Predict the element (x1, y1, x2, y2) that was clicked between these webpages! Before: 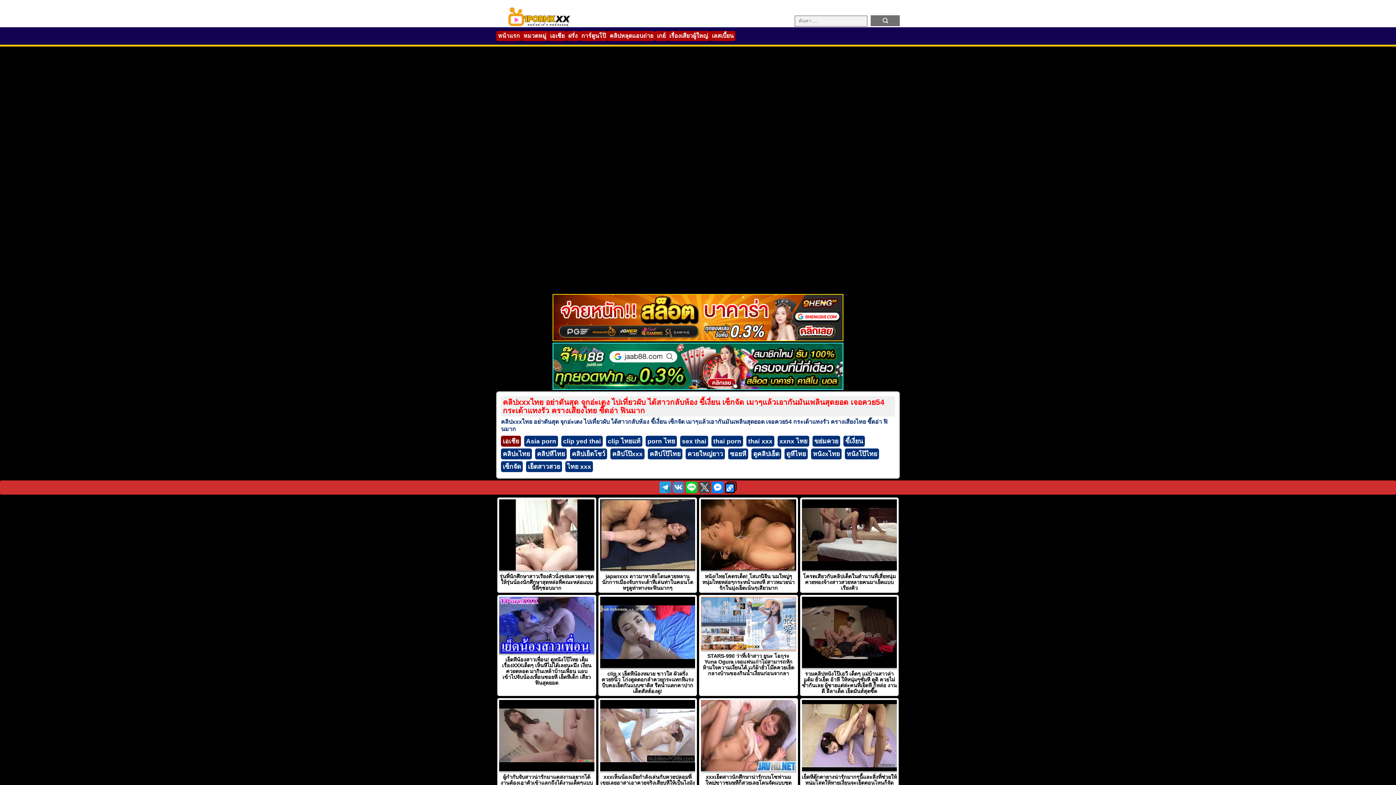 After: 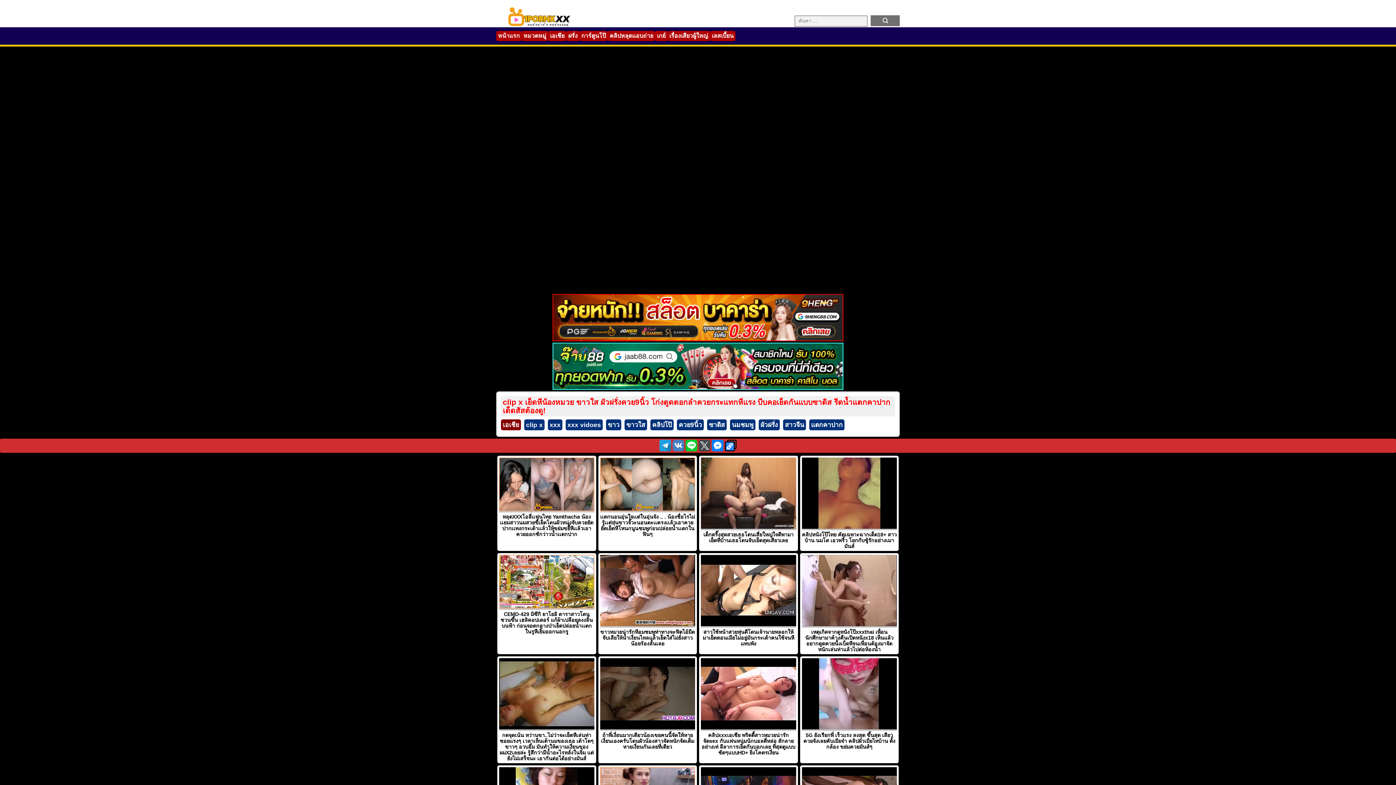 Action: bbox: (598, 595, 697, 696) label: clip x เย็ดหีน้องหมวย ขาวใส ผัวฝรั่งควย9นิ้ว โก่งตูดตอกลำควยกระแทกหีแรง บีบคอเย็ดกันแบบซาดิส รีดน้ำแตกคาปาก เด็ดสัสต้องดู!